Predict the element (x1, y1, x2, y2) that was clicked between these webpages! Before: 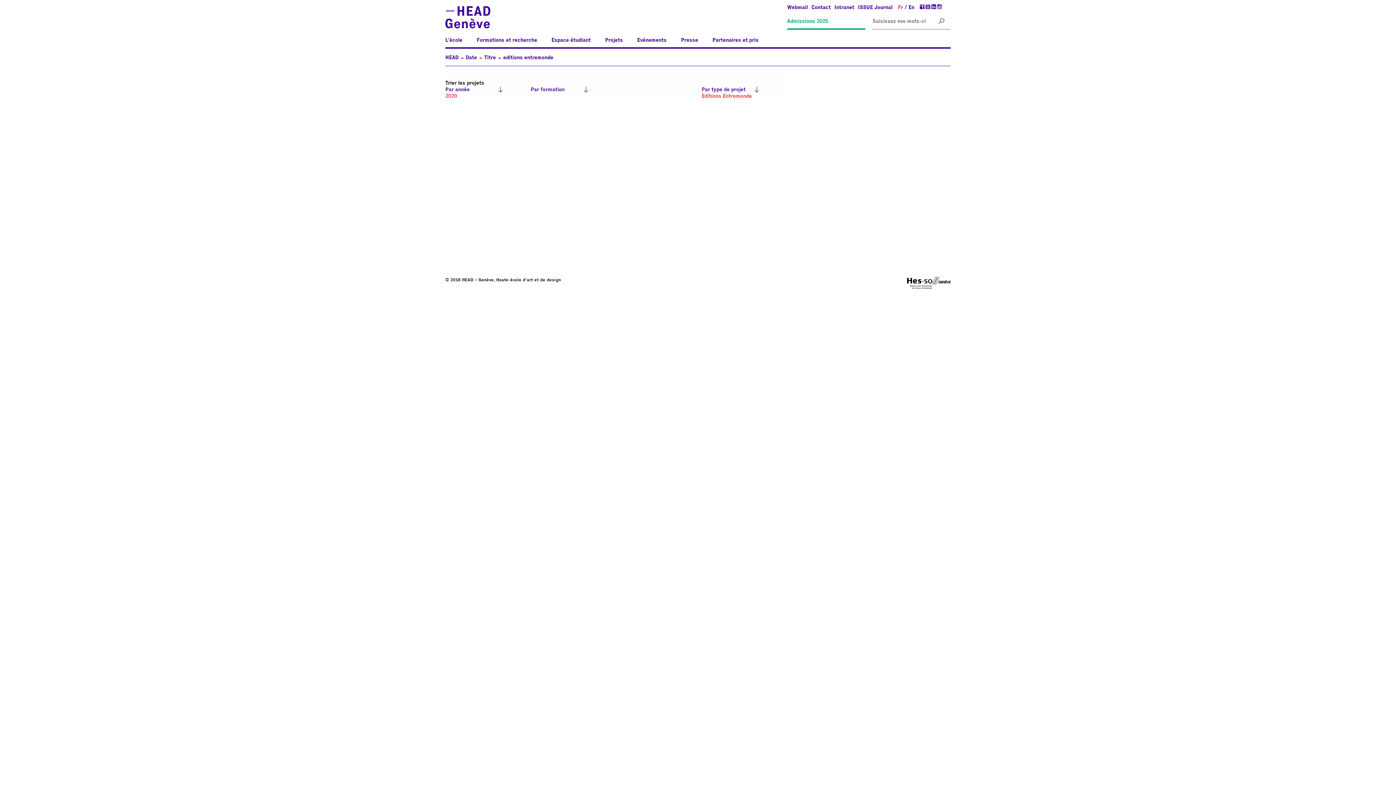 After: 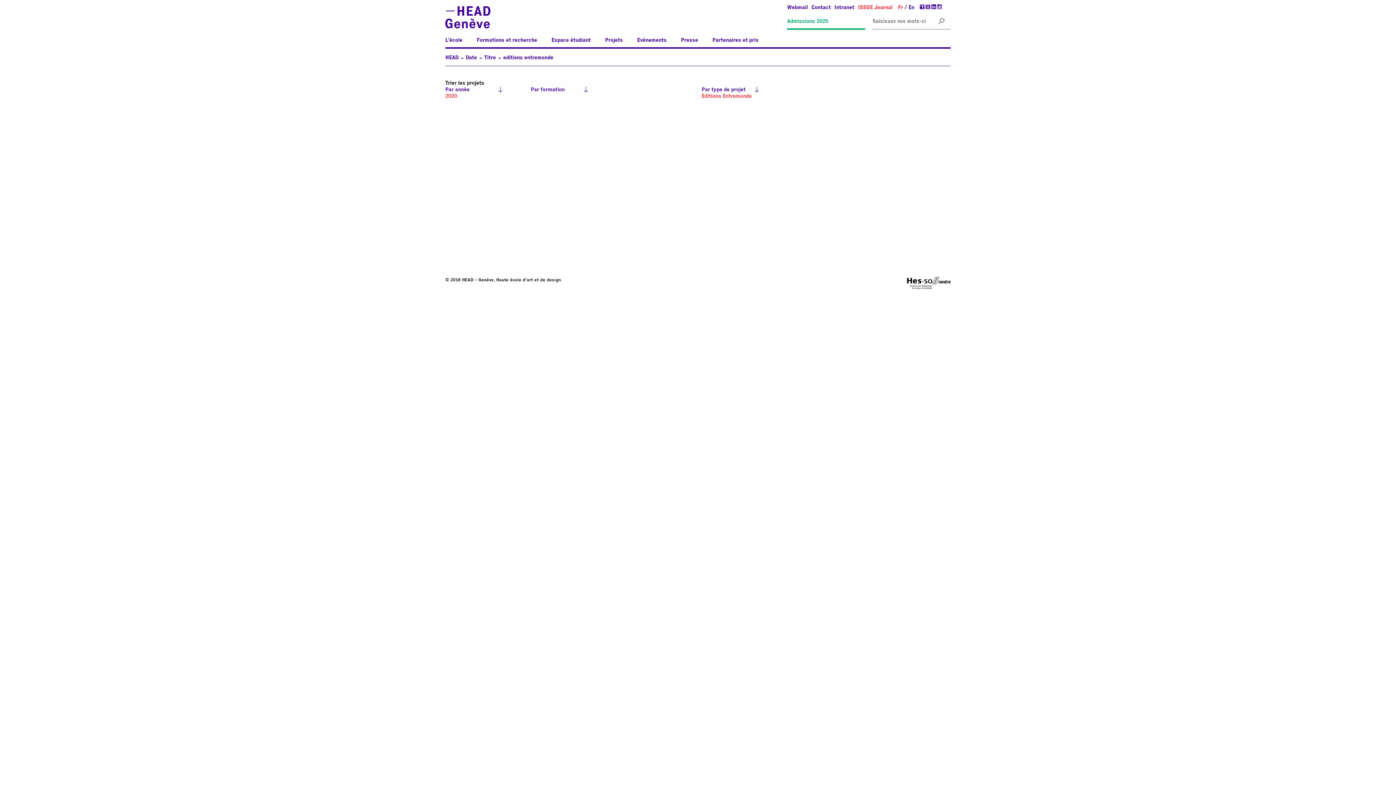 Action: bbox: (858, 5, 892, 10) label: ISSUE Journal